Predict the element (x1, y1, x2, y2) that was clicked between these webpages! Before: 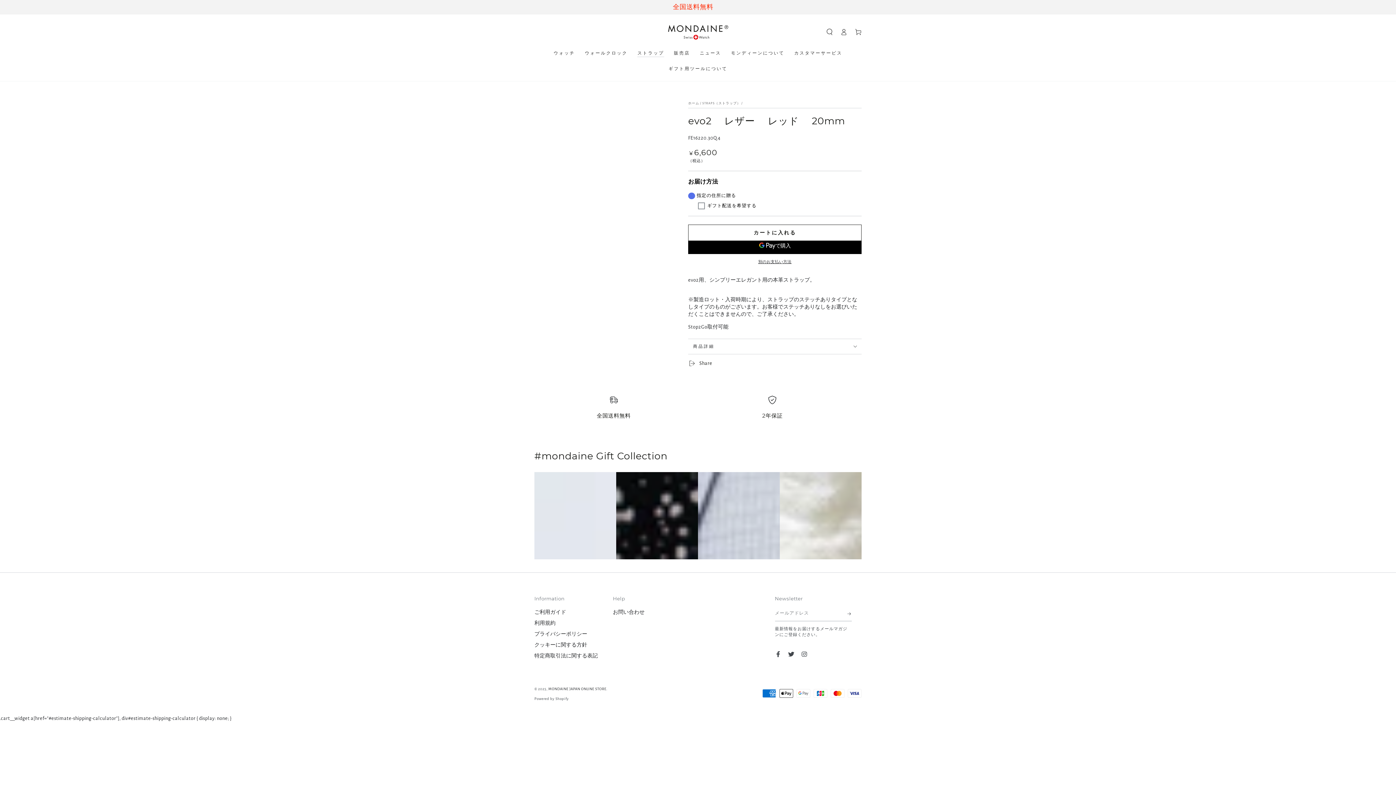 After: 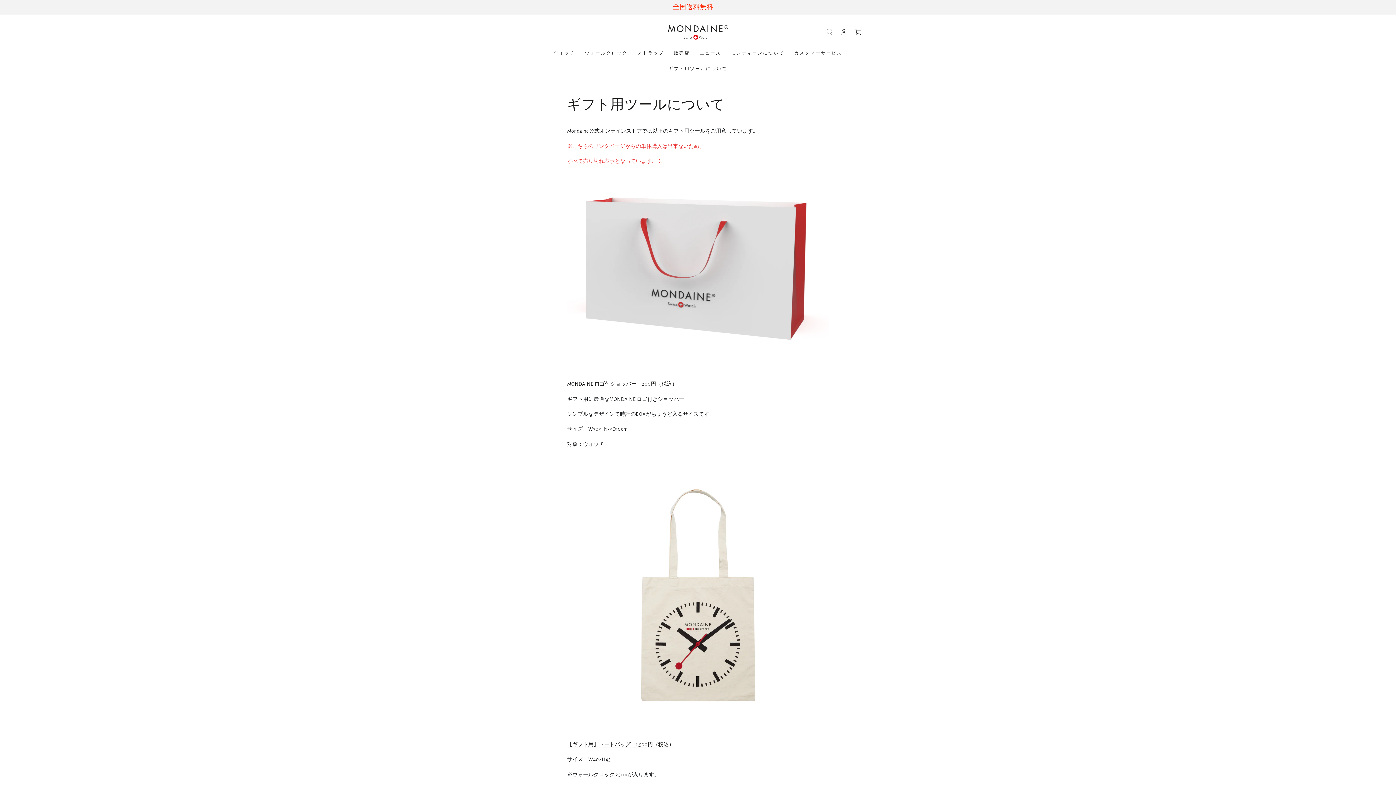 Action: label: ギフト用ツールについて bbox: (663, 60, 732, 76)